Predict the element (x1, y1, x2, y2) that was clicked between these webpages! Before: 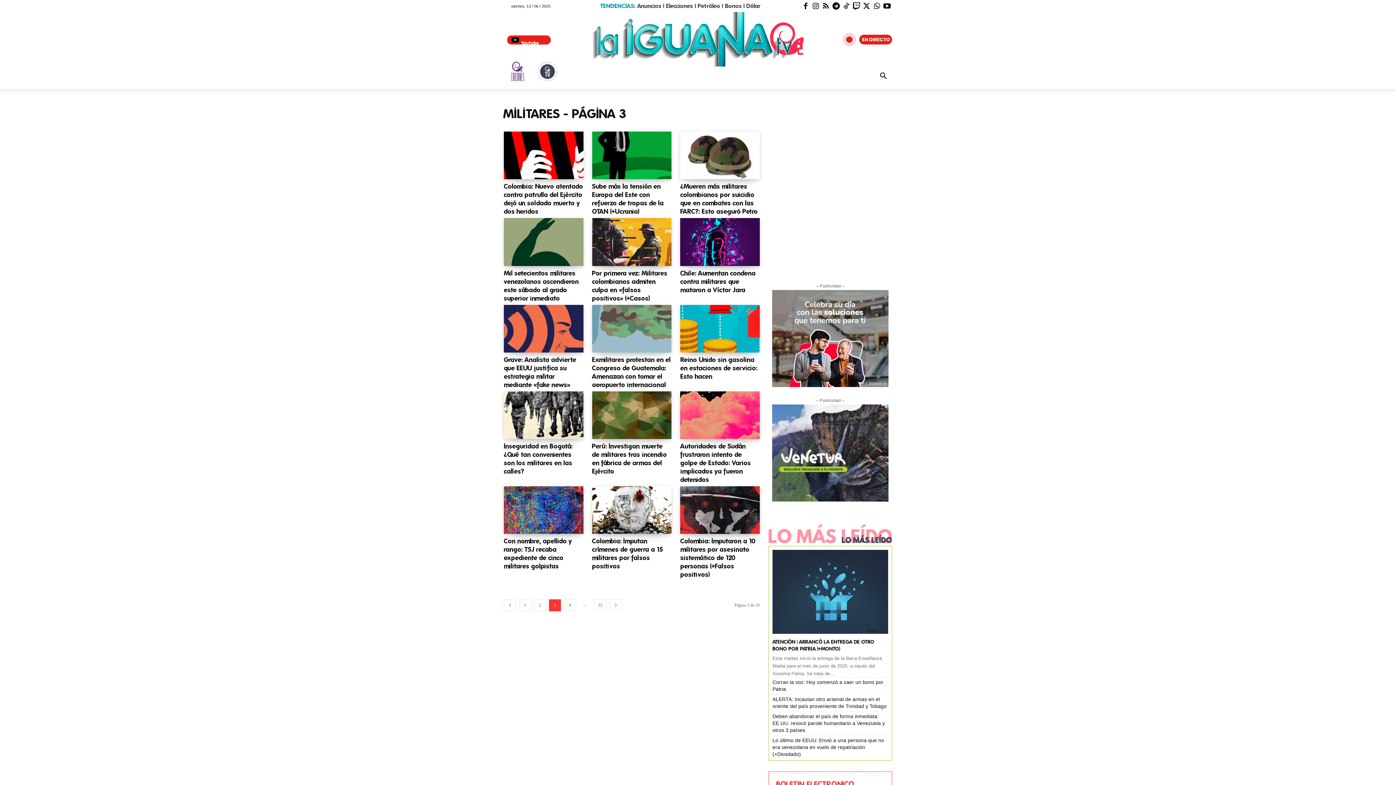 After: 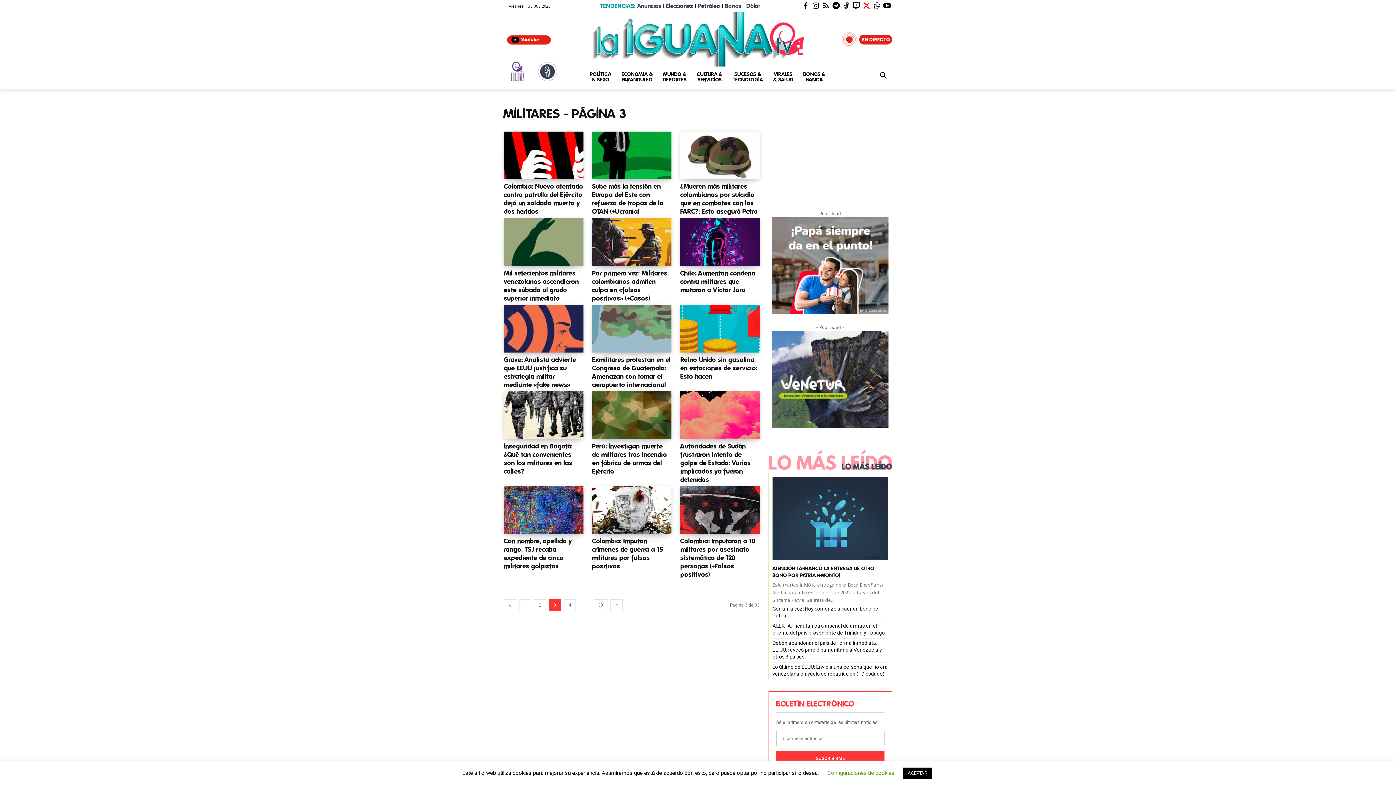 Action: bbox: (861, 1, 871, 11)